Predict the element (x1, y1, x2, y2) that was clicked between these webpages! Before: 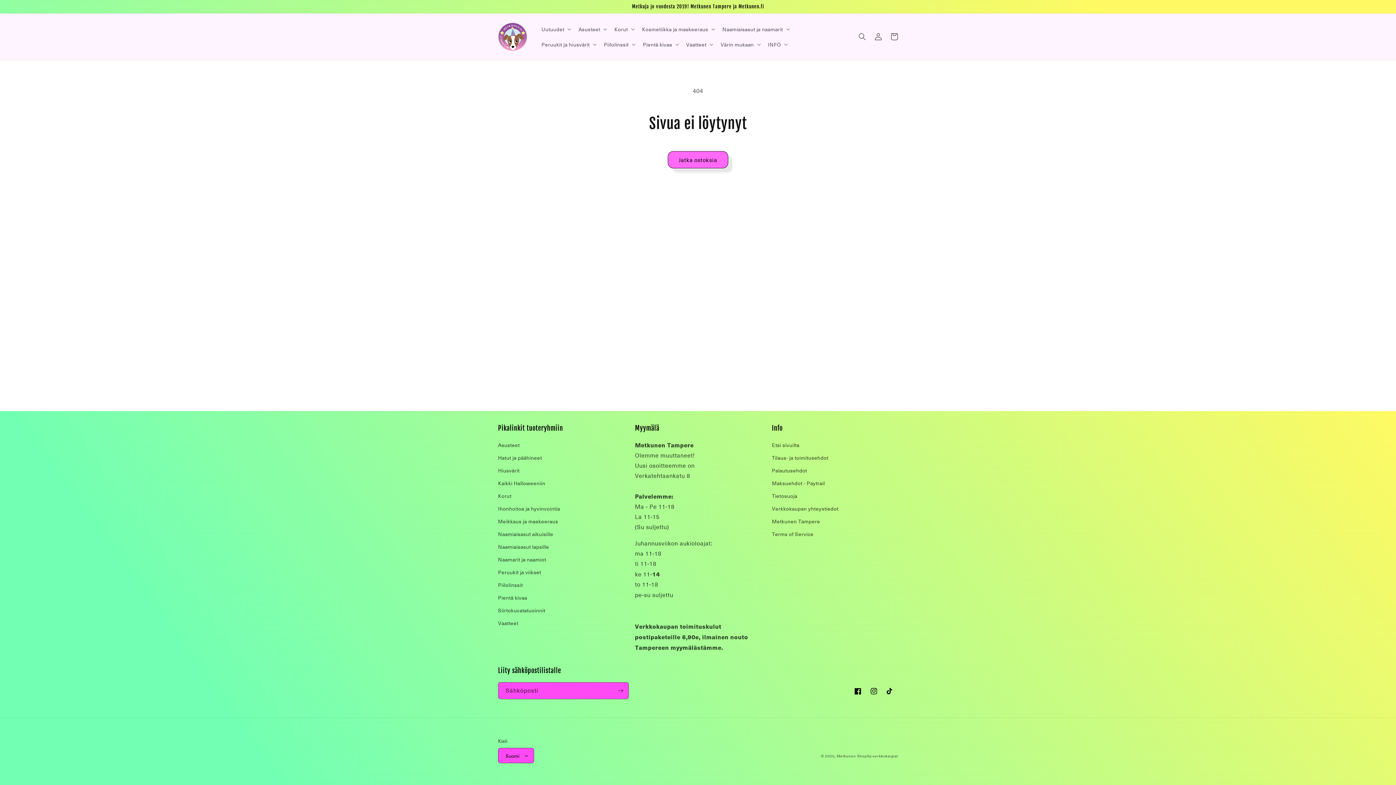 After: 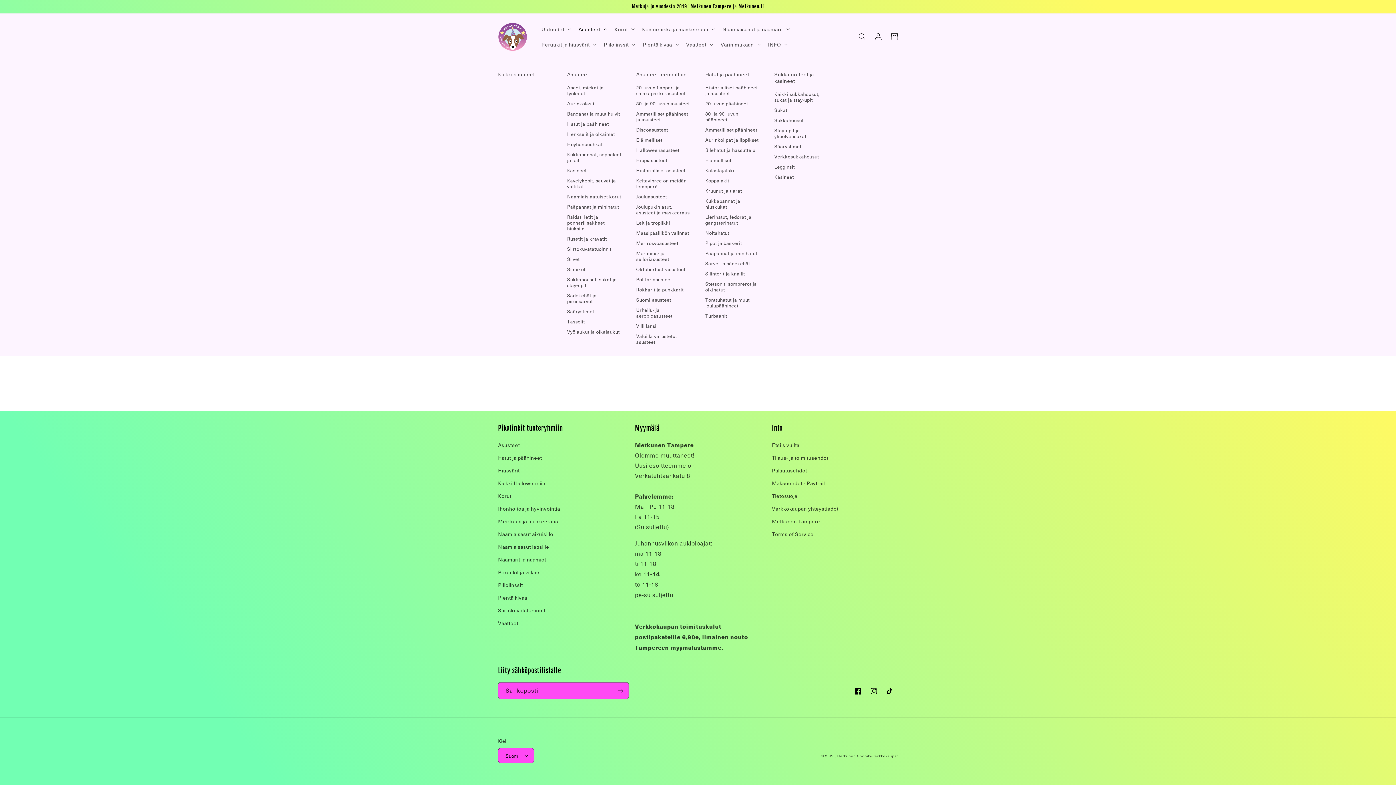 Action: label: Asusteet bbox: (574, 21, 610, 36)